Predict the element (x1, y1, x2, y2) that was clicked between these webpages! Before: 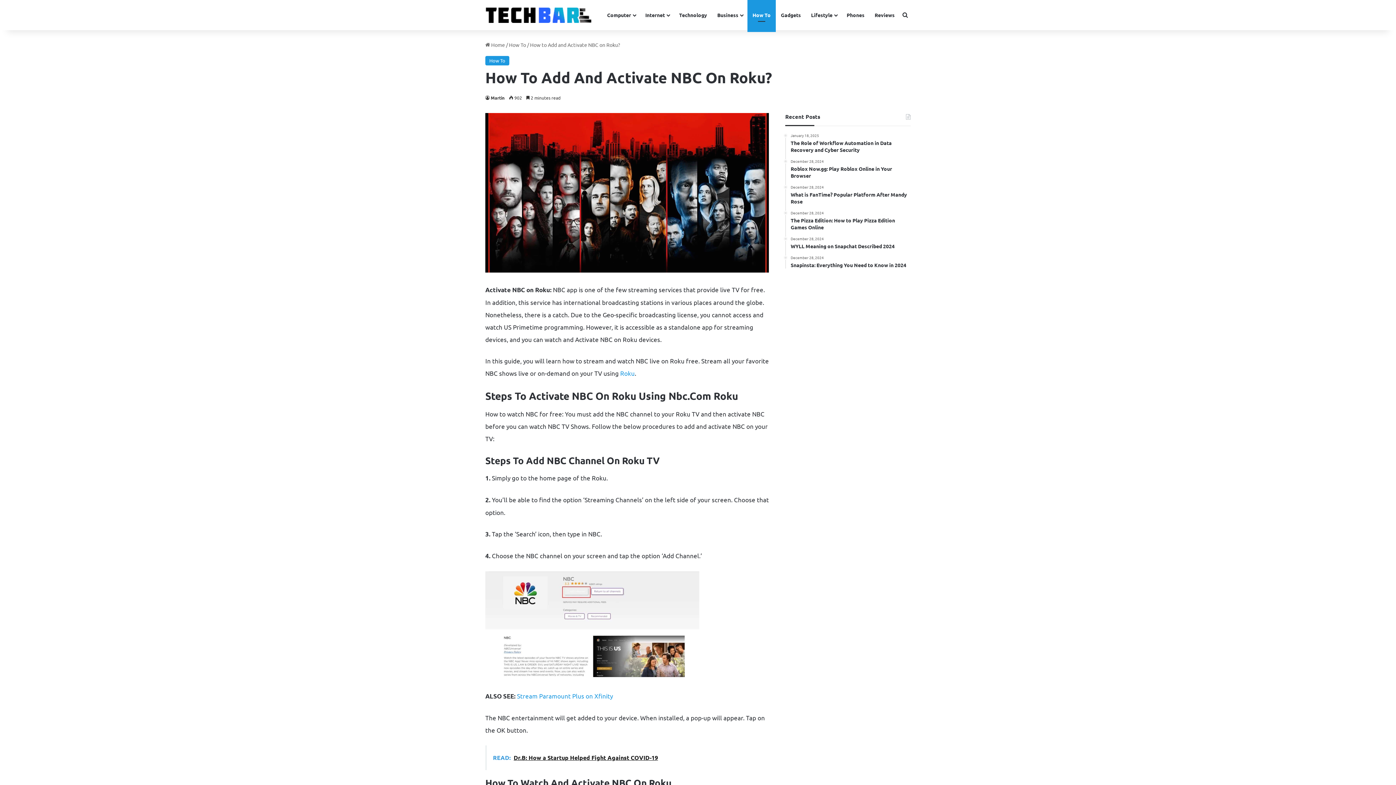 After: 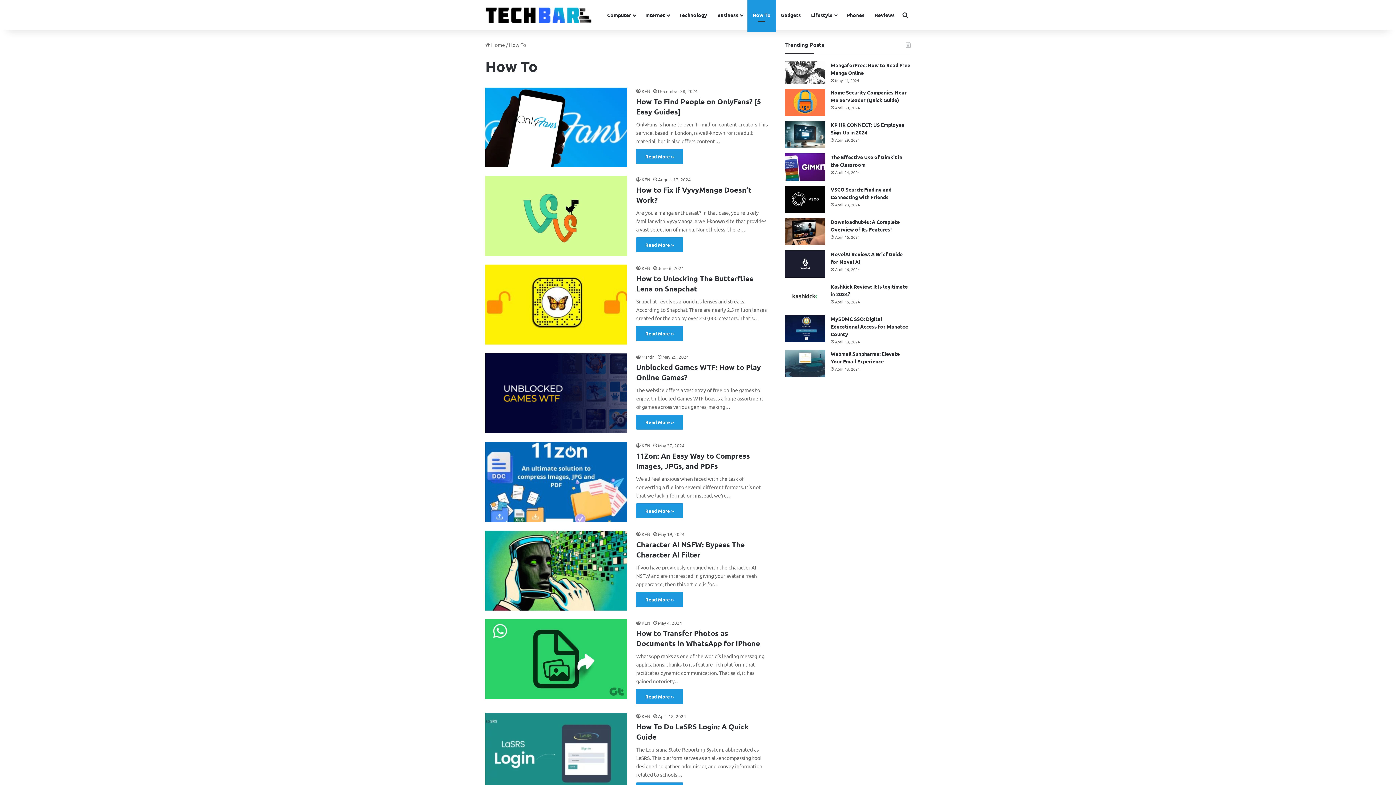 Action: bbox: (509, 41, 526, 48) label: How To